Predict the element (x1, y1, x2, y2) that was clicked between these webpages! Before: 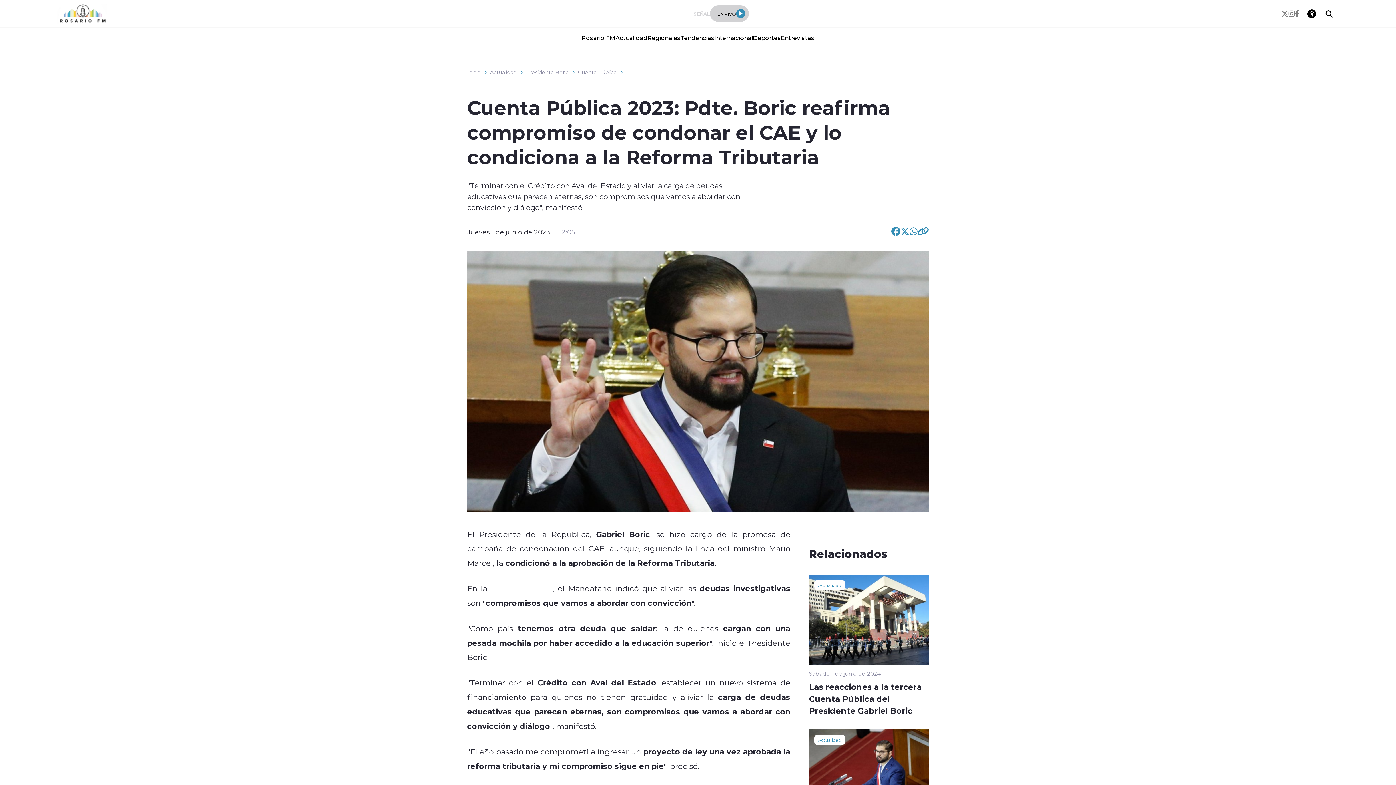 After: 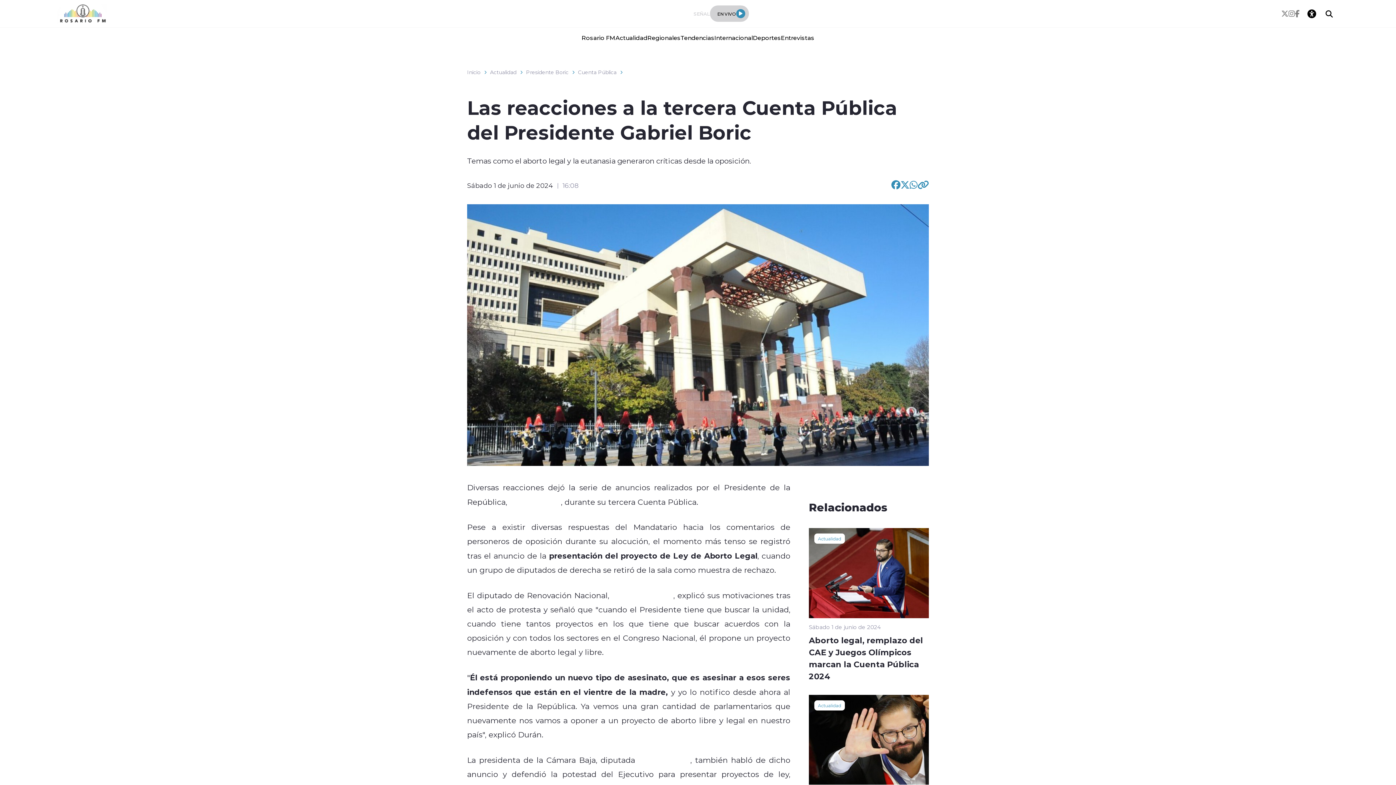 Action: bbox: (809, 707, 929, 715) label: Las reacciones a la tercera Cuenta Pública del Presidente Gabriel Boric